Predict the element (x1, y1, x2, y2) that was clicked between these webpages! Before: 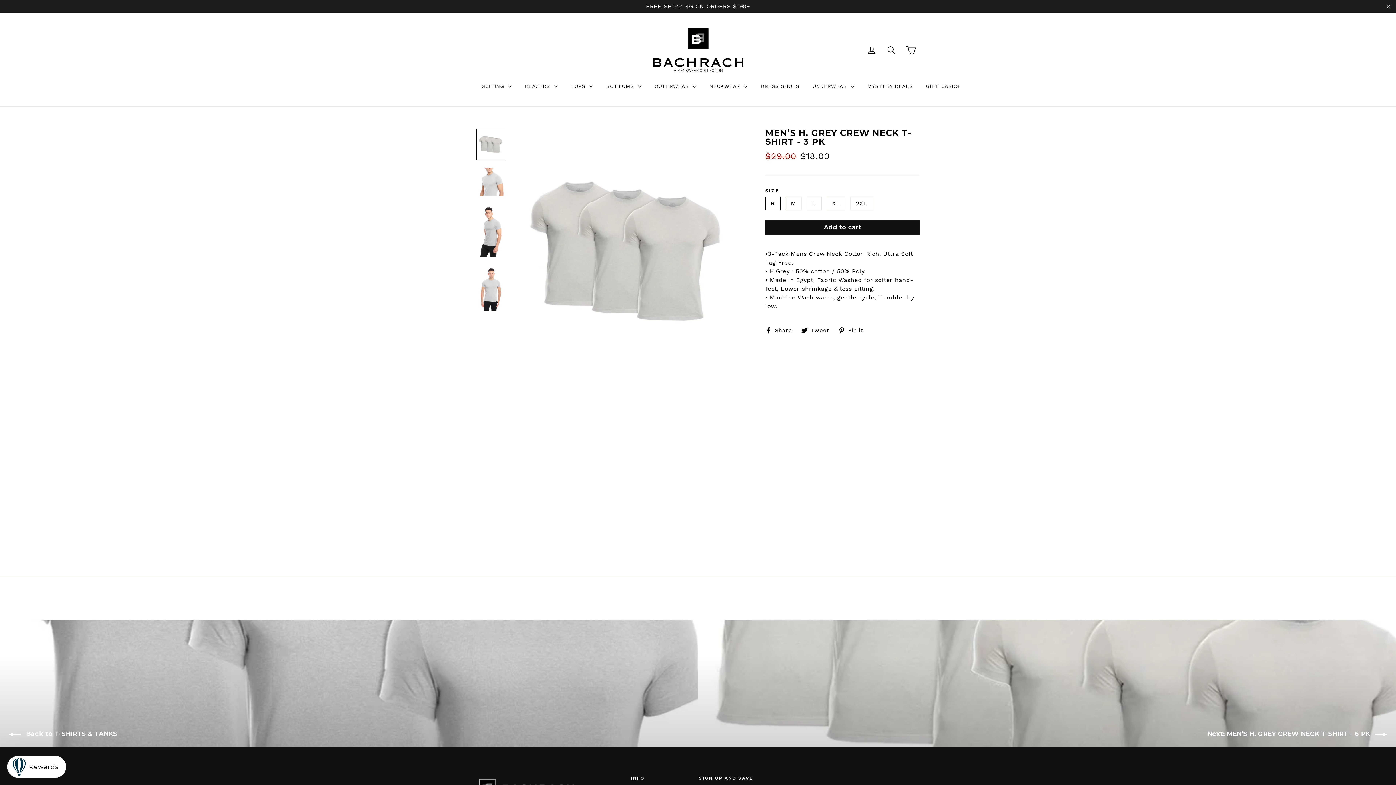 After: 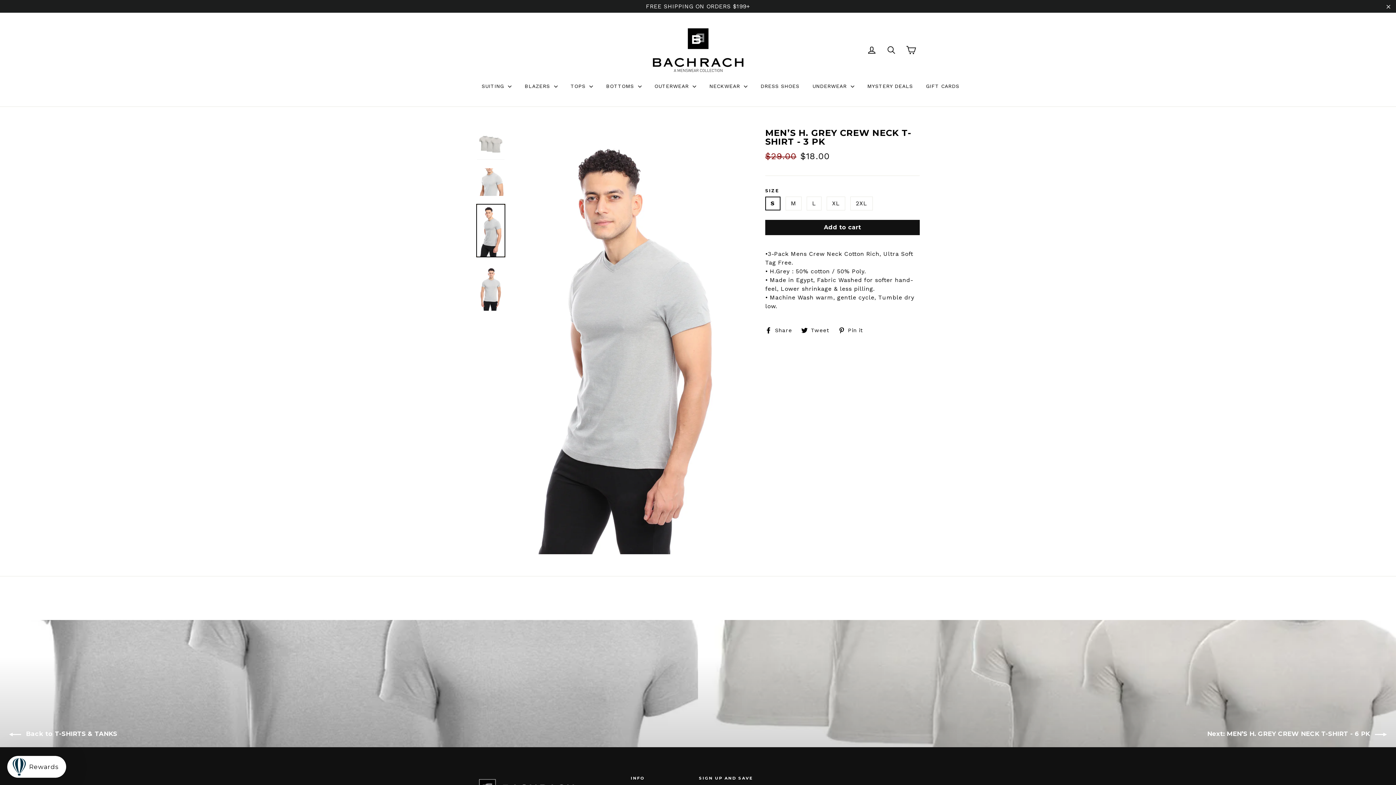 Action: bbox: (477, 191, 504, 244)